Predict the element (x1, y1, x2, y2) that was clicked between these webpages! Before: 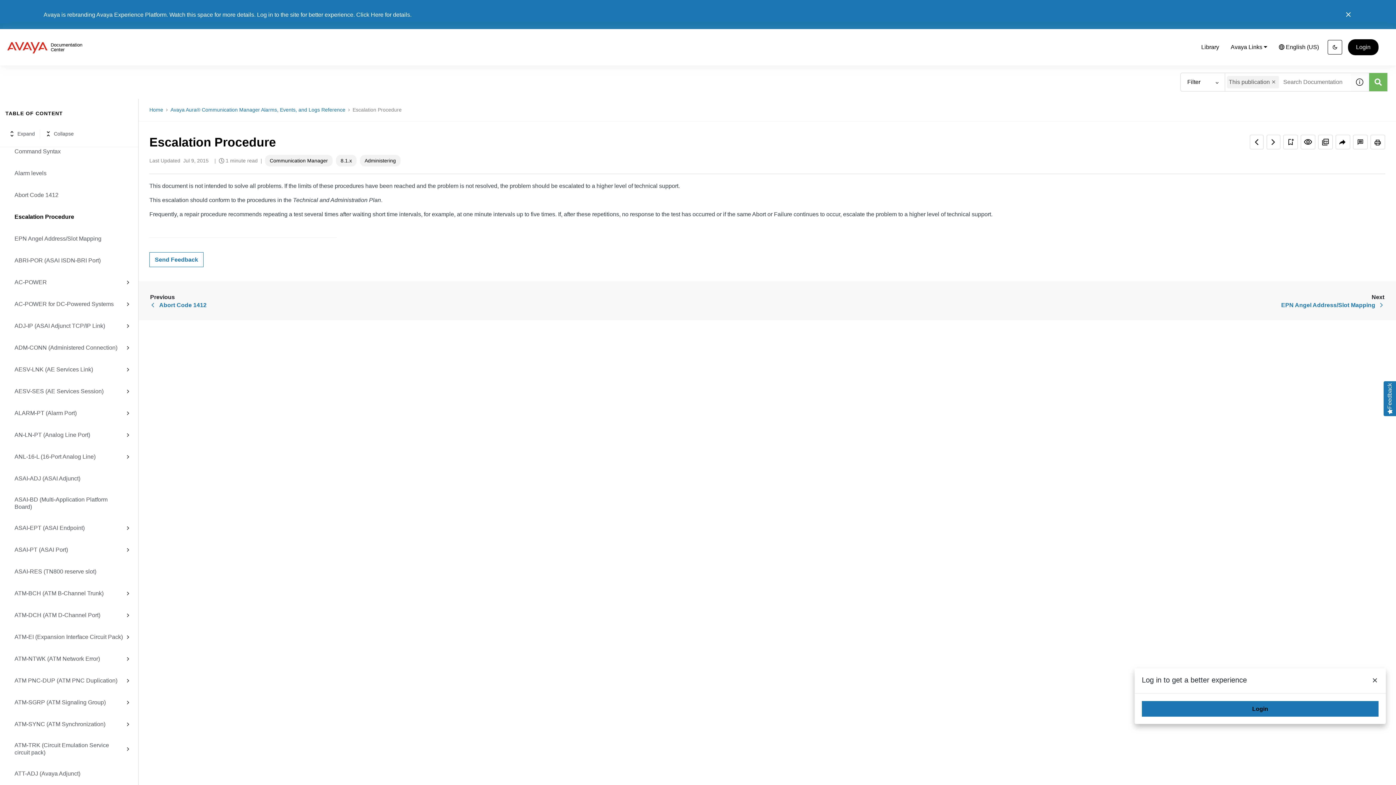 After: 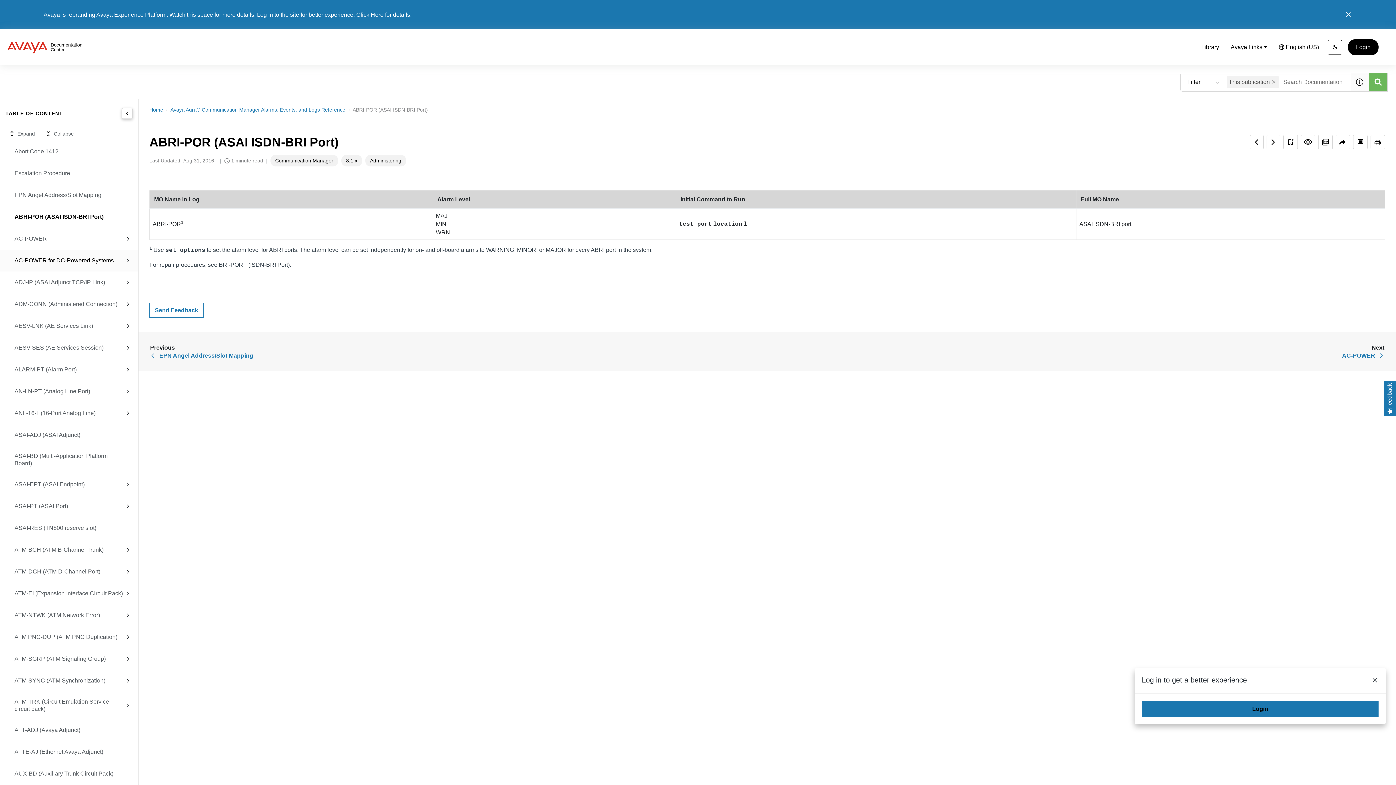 Action: label: ABRI-POR (ASAI ISDN-BRI Port) bbox: (14, 256, 123, 265)